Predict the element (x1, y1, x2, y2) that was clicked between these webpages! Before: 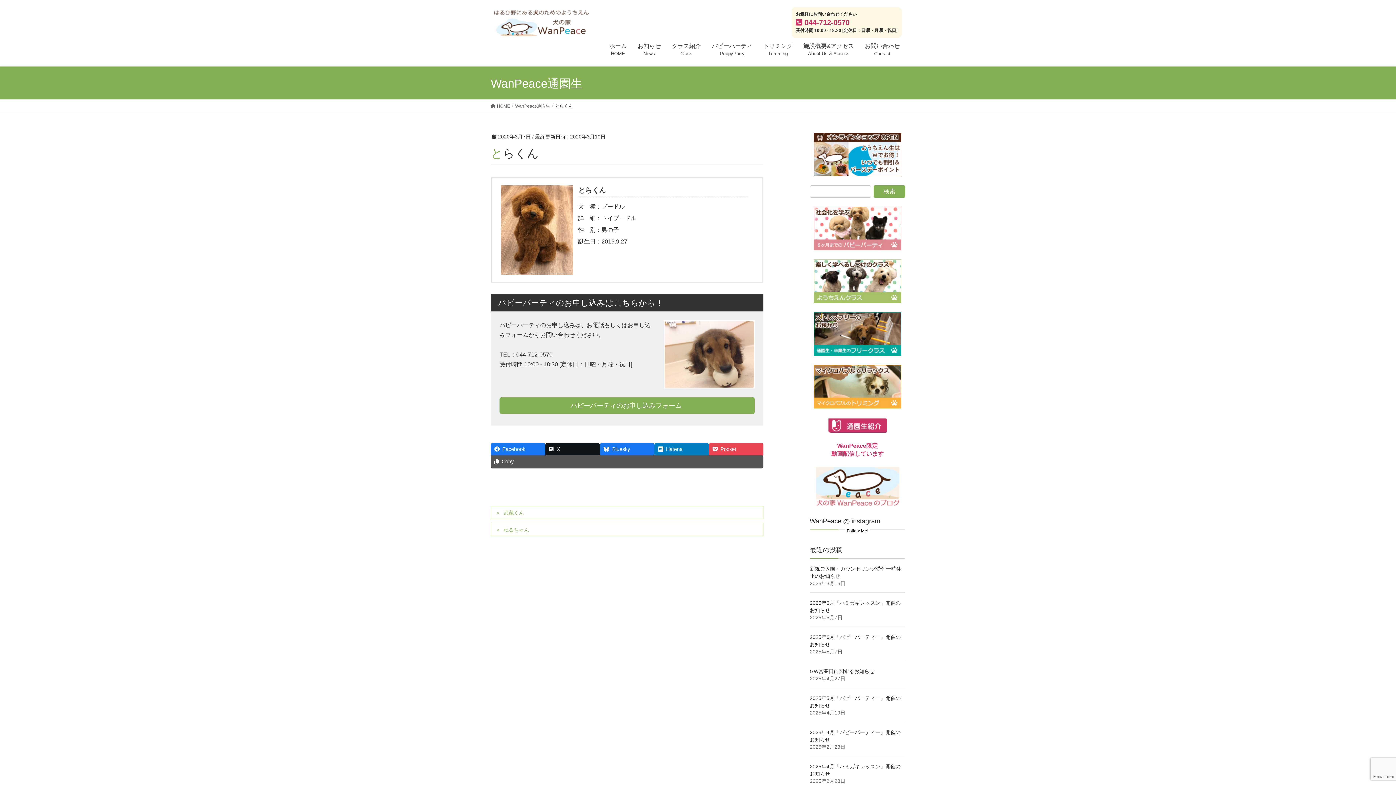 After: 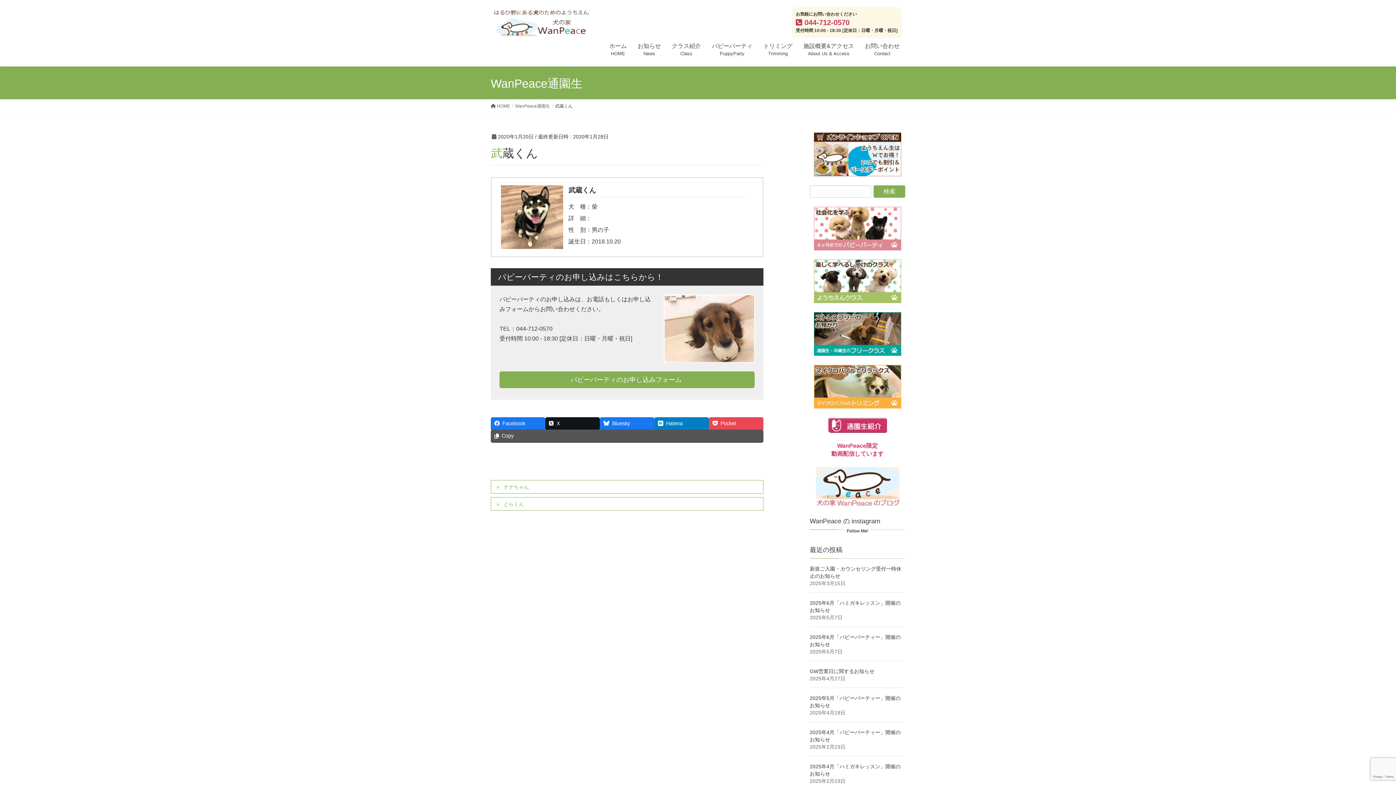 Action: label: 武蔵くん bbox: (490, 506, 763, 519)